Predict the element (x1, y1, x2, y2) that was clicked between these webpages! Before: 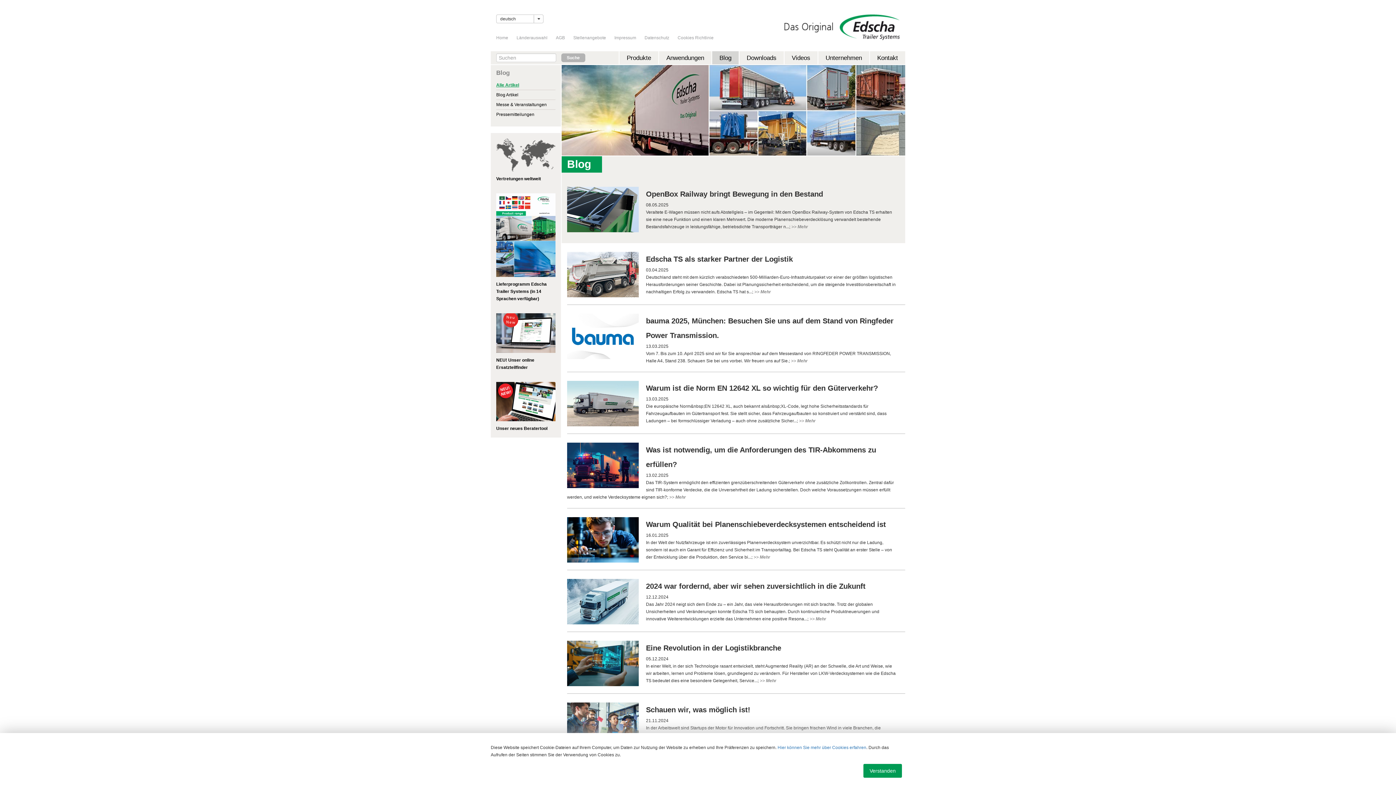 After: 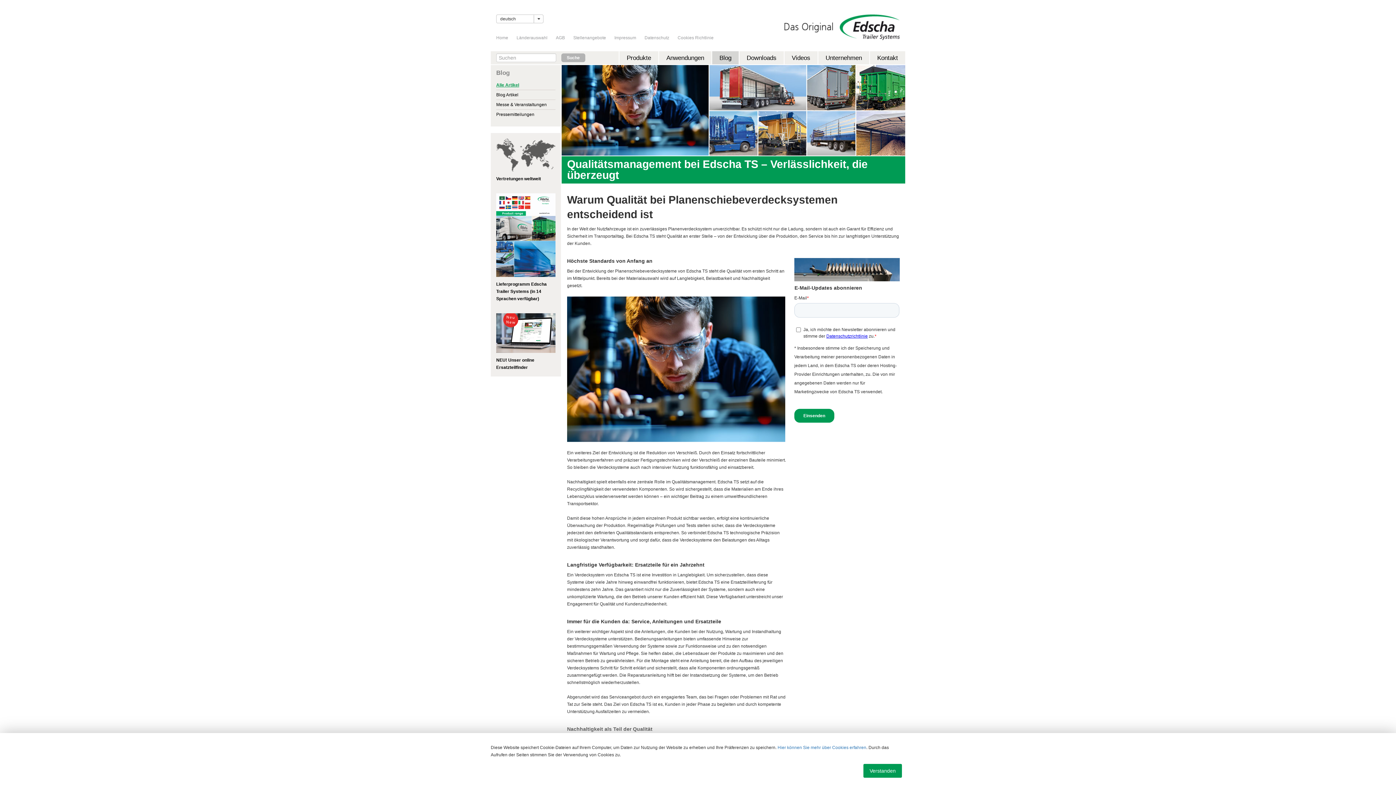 Action: label: >> Mehr bbox: (753, 553, 777, 560)